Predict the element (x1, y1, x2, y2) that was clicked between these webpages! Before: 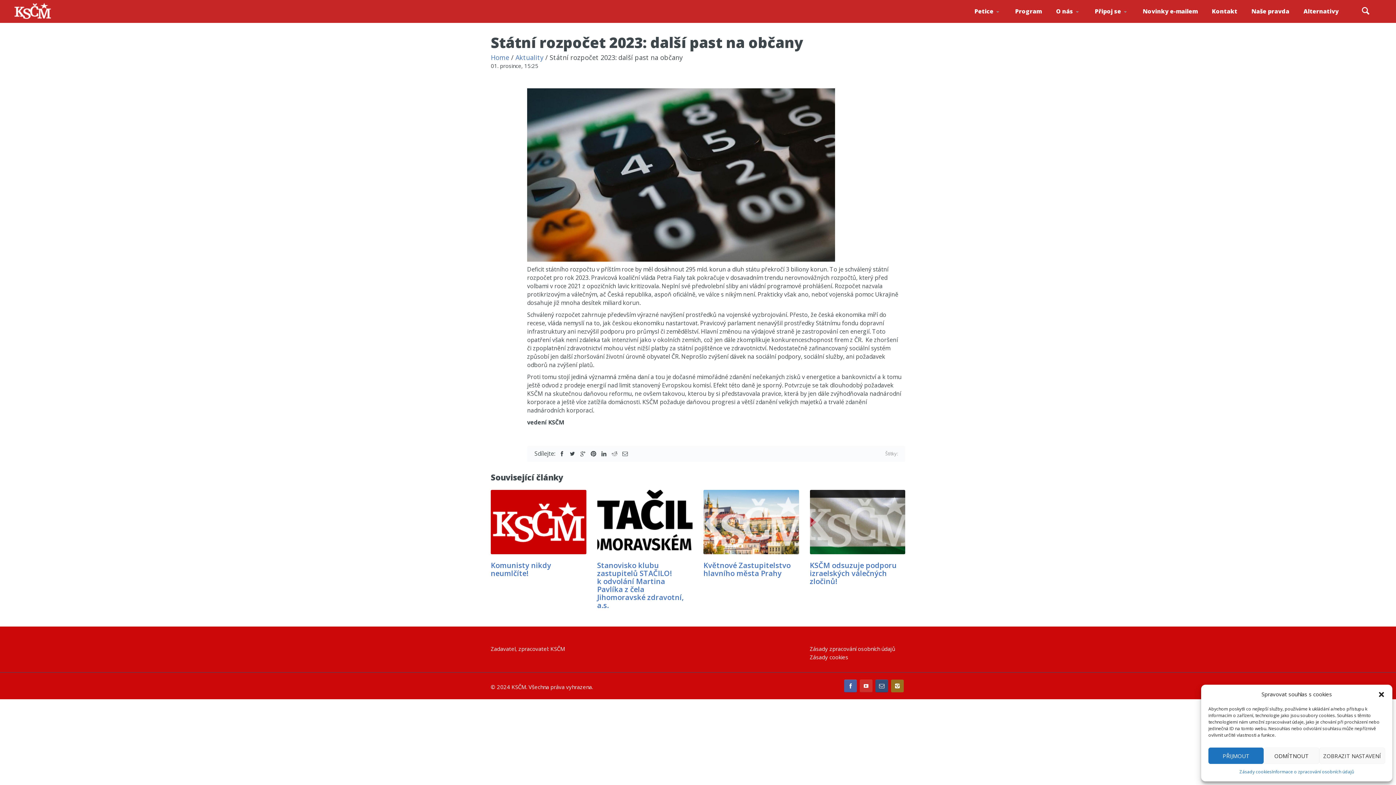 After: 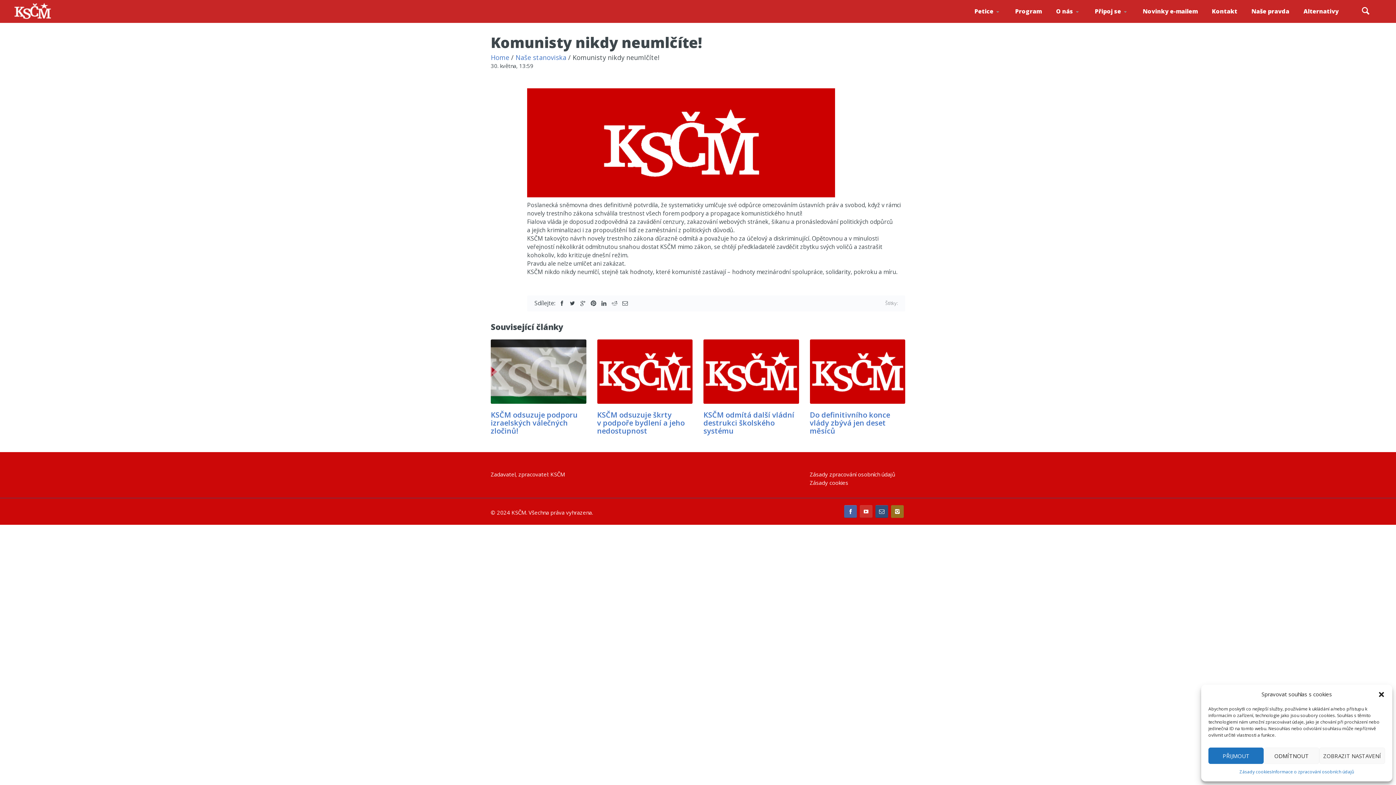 Action: bbox: (490, 517, 586, 525)